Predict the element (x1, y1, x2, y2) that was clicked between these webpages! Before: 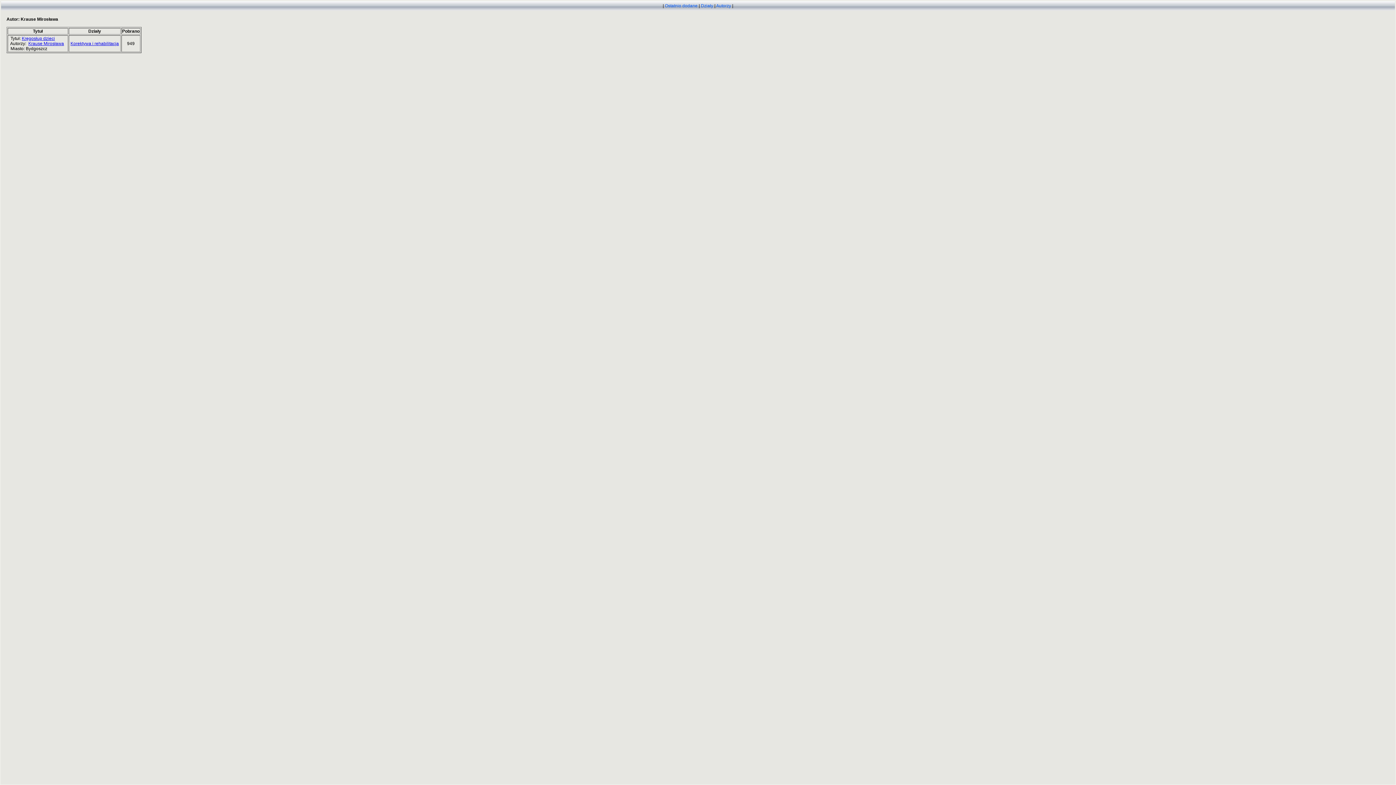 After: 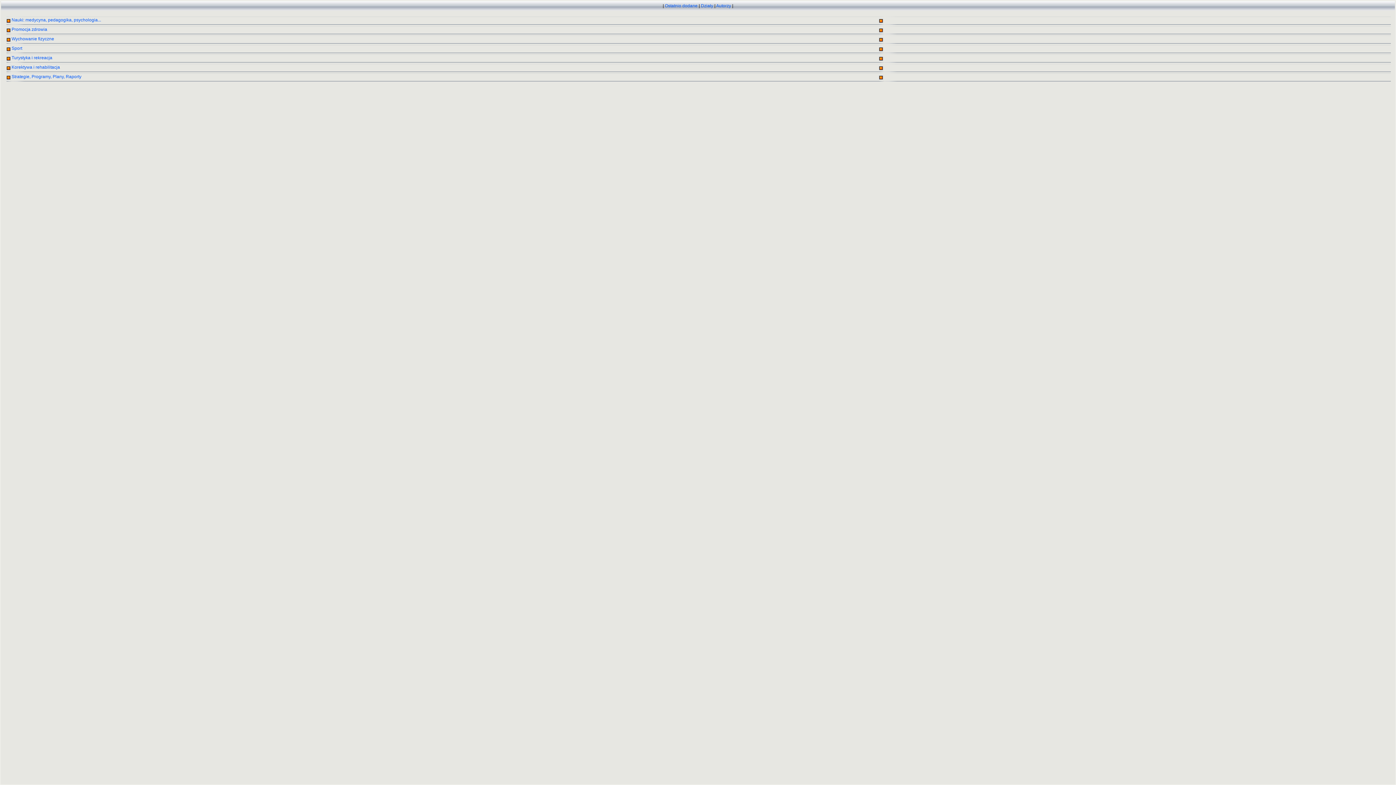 Action: label: Działy bbox: (701, 3, 713, 8)